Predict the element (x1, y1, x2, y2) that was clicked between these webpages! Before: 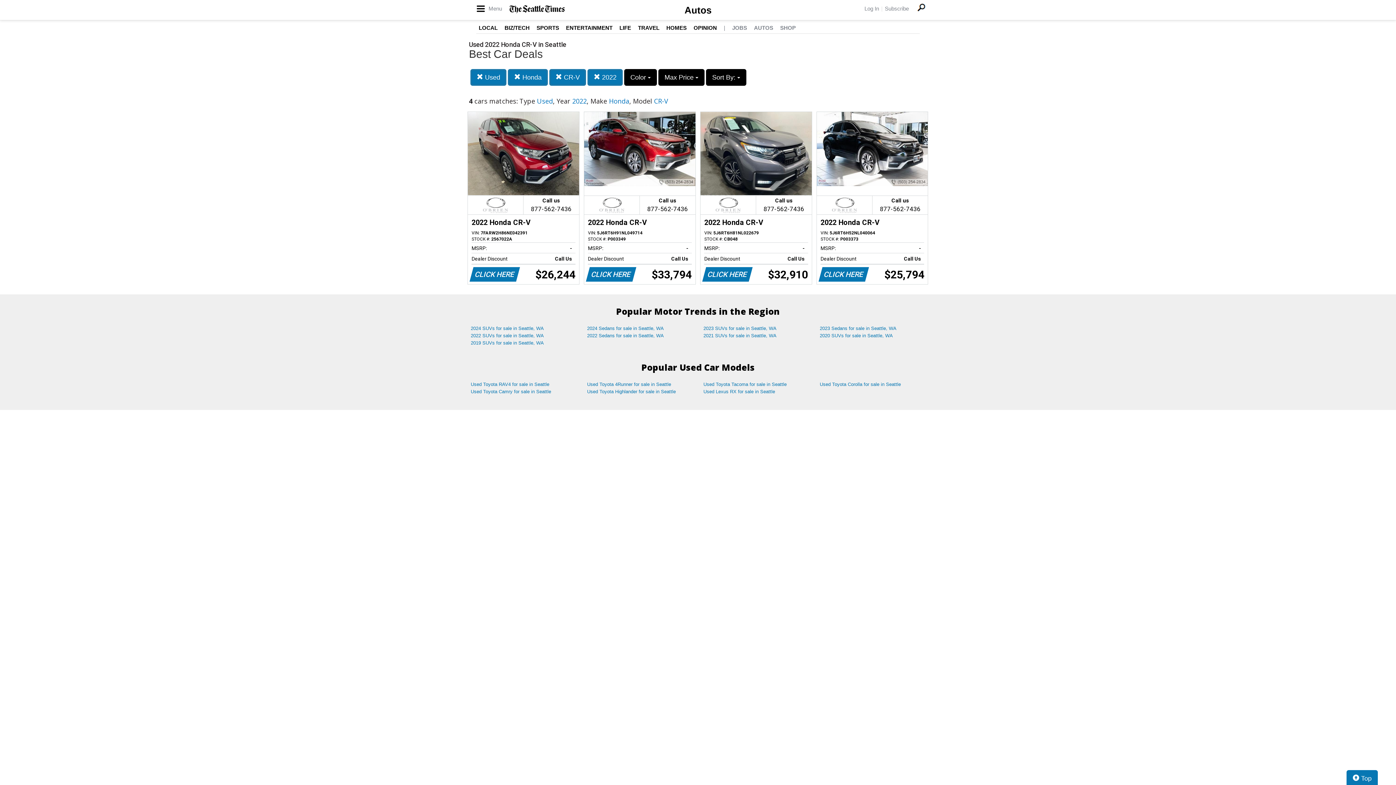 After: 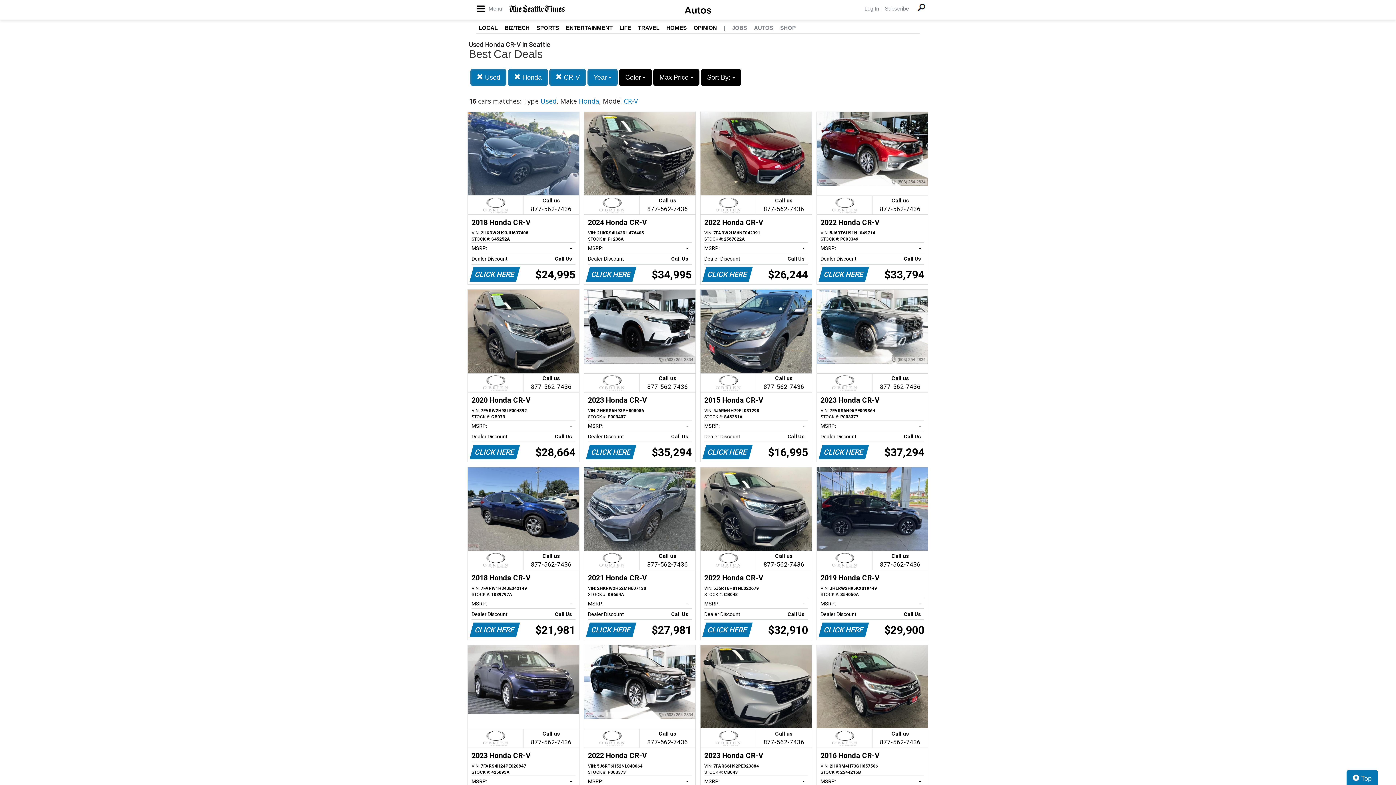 Action: bbox: (587, 69, 622, 85) label:  2022